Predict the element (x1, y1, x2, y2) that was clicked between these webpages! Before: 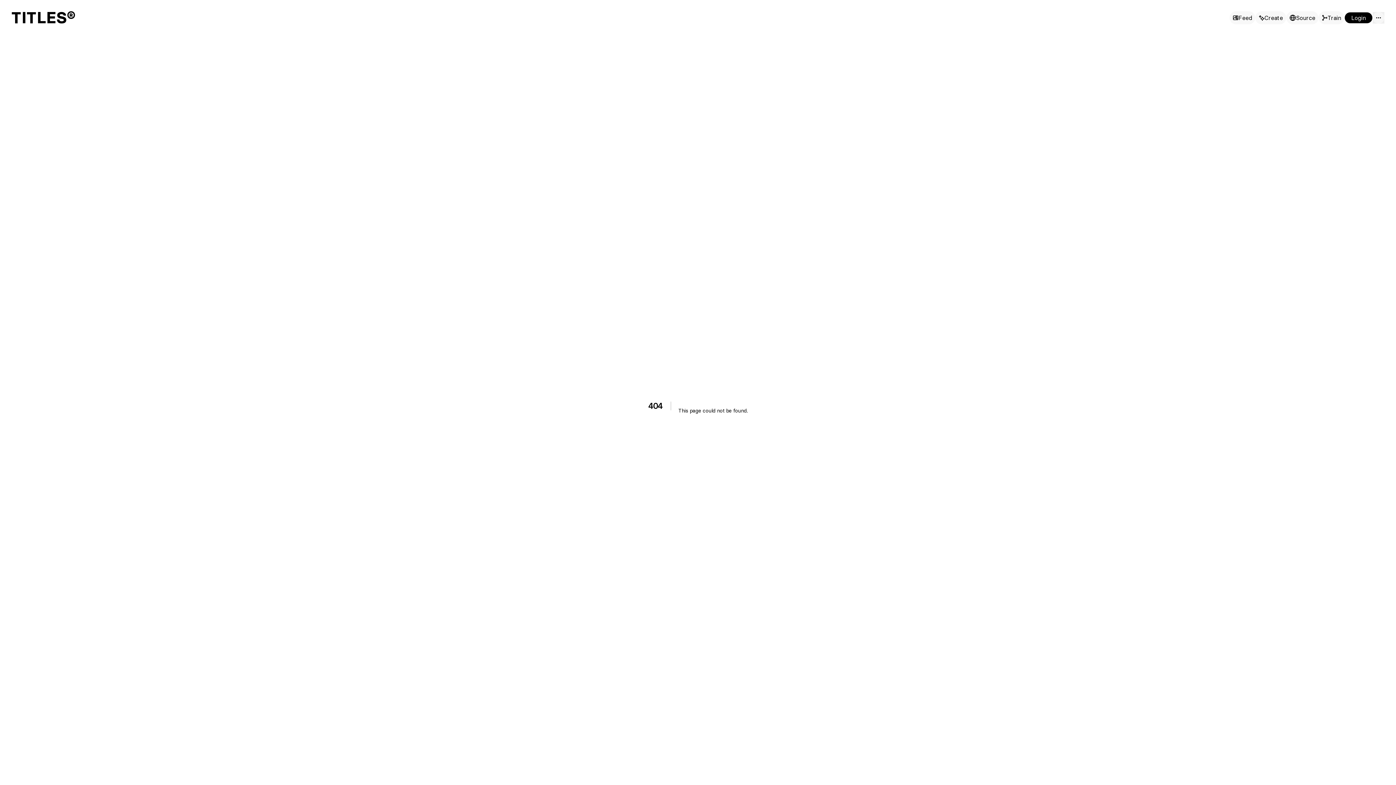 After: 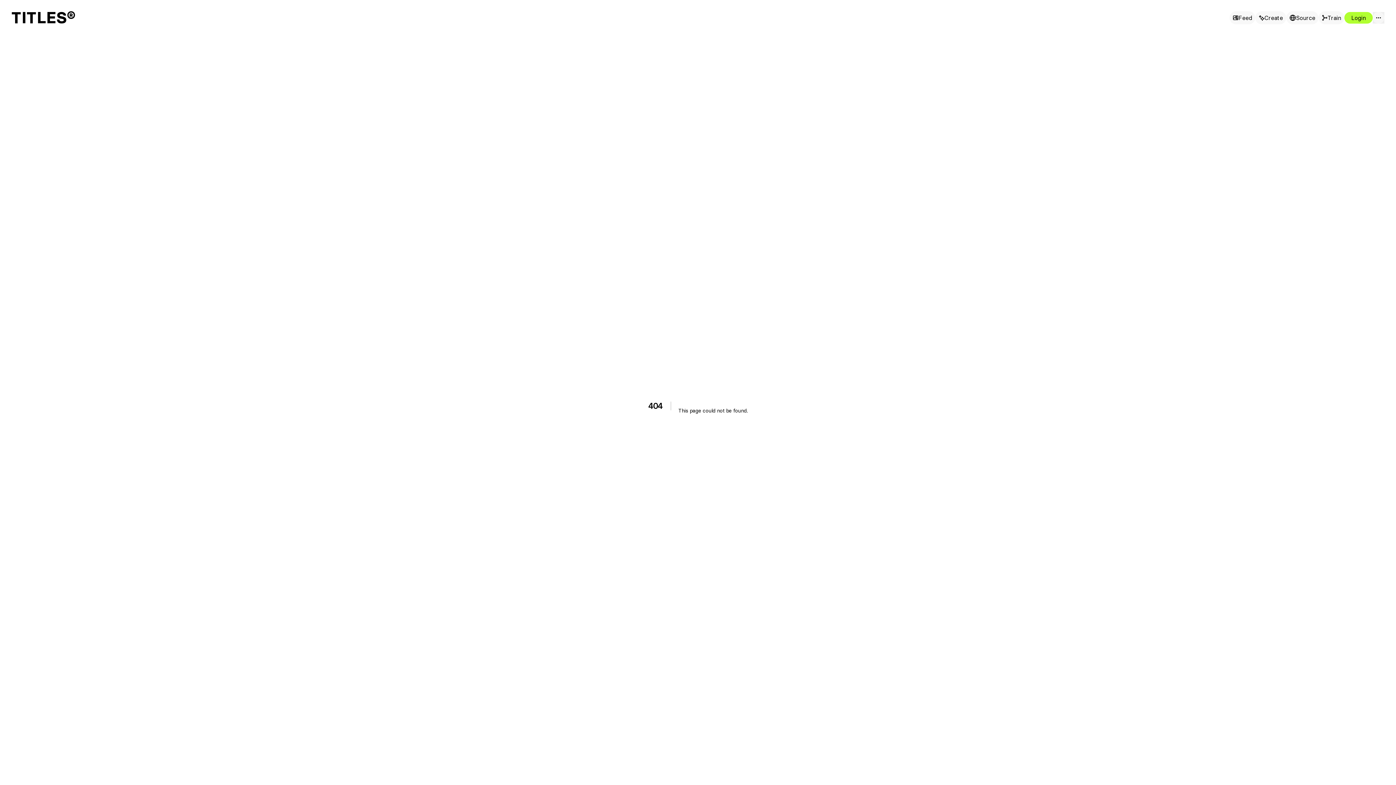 Action: bbox: (1344, 12, 1373, 23) label: Login